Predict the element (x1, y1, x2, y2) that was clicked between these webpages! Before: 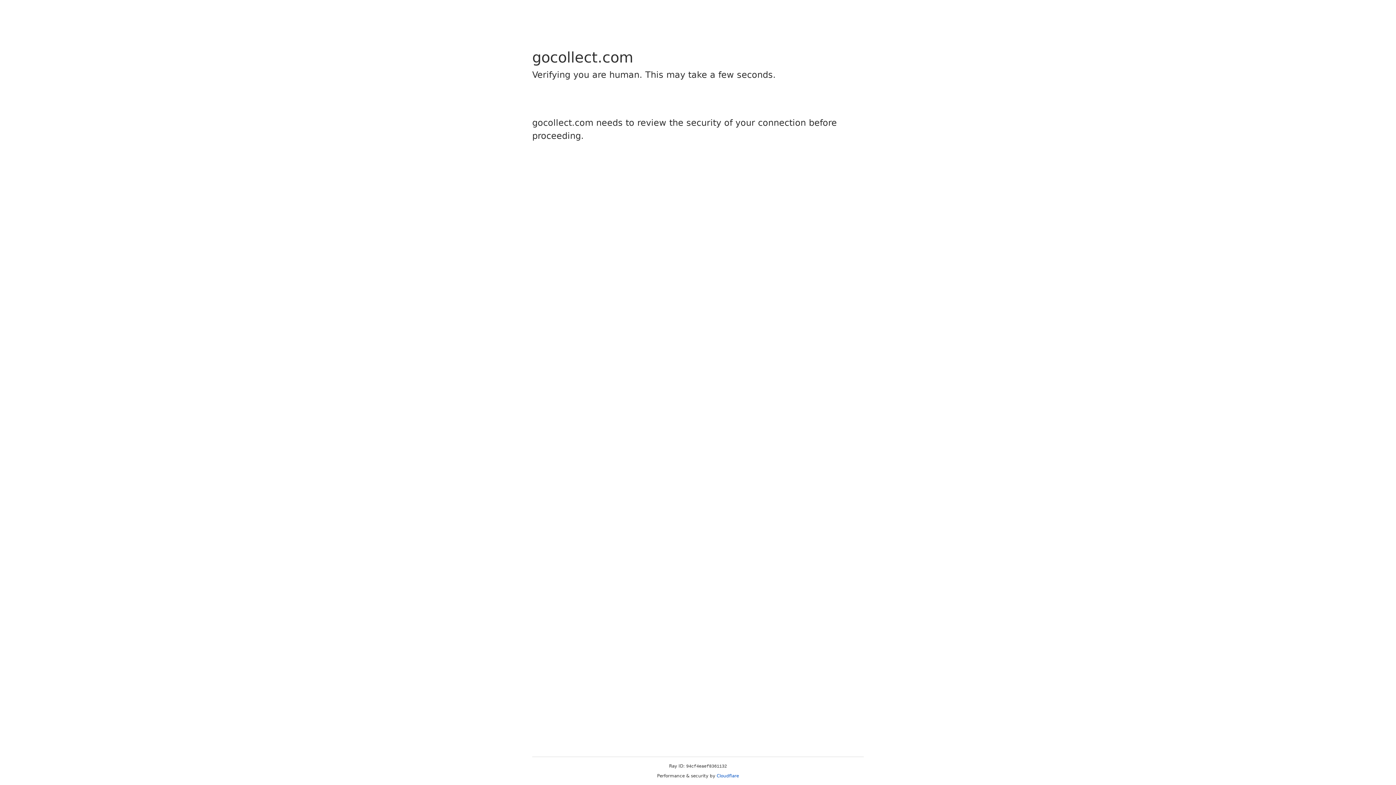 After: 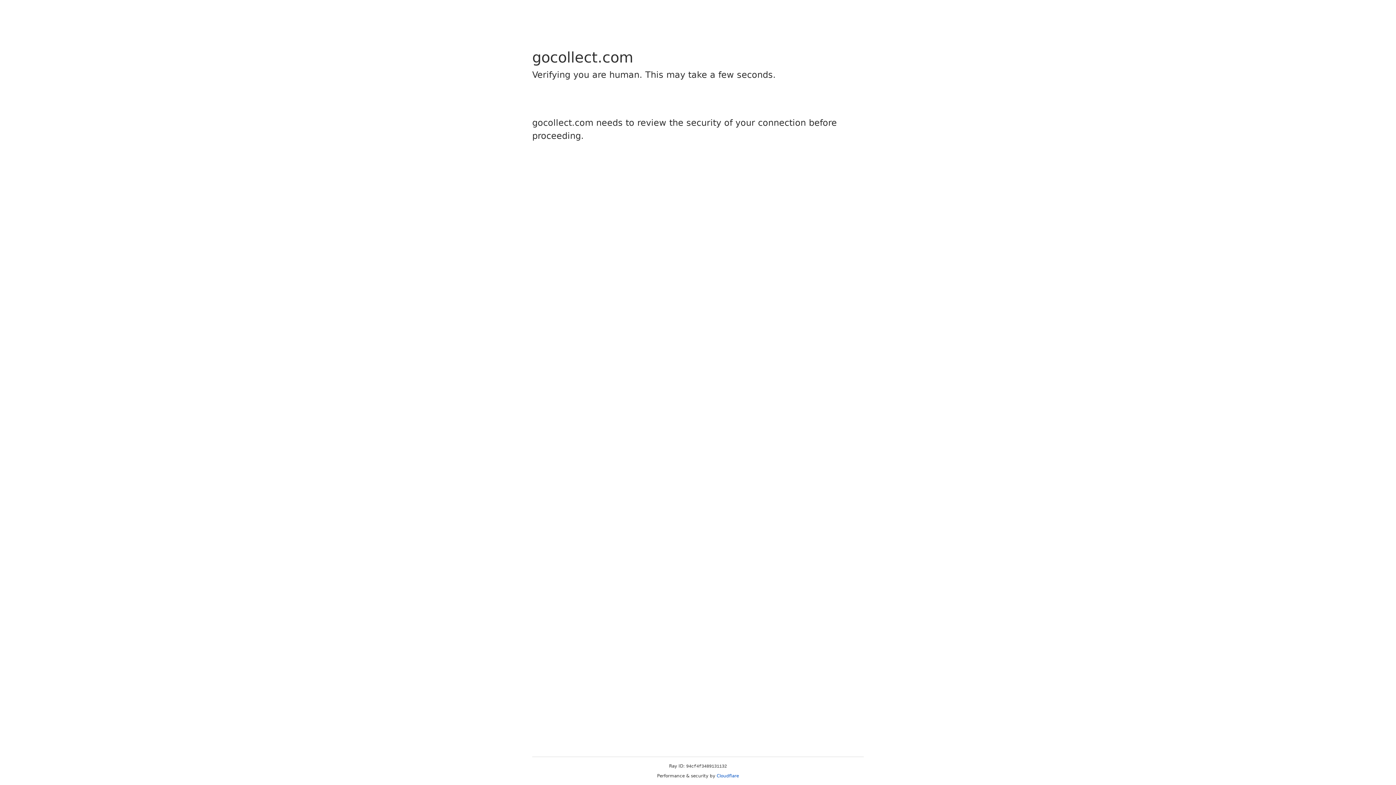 Action: label: Cloudflare bbox: (716, 773, 739, 778)